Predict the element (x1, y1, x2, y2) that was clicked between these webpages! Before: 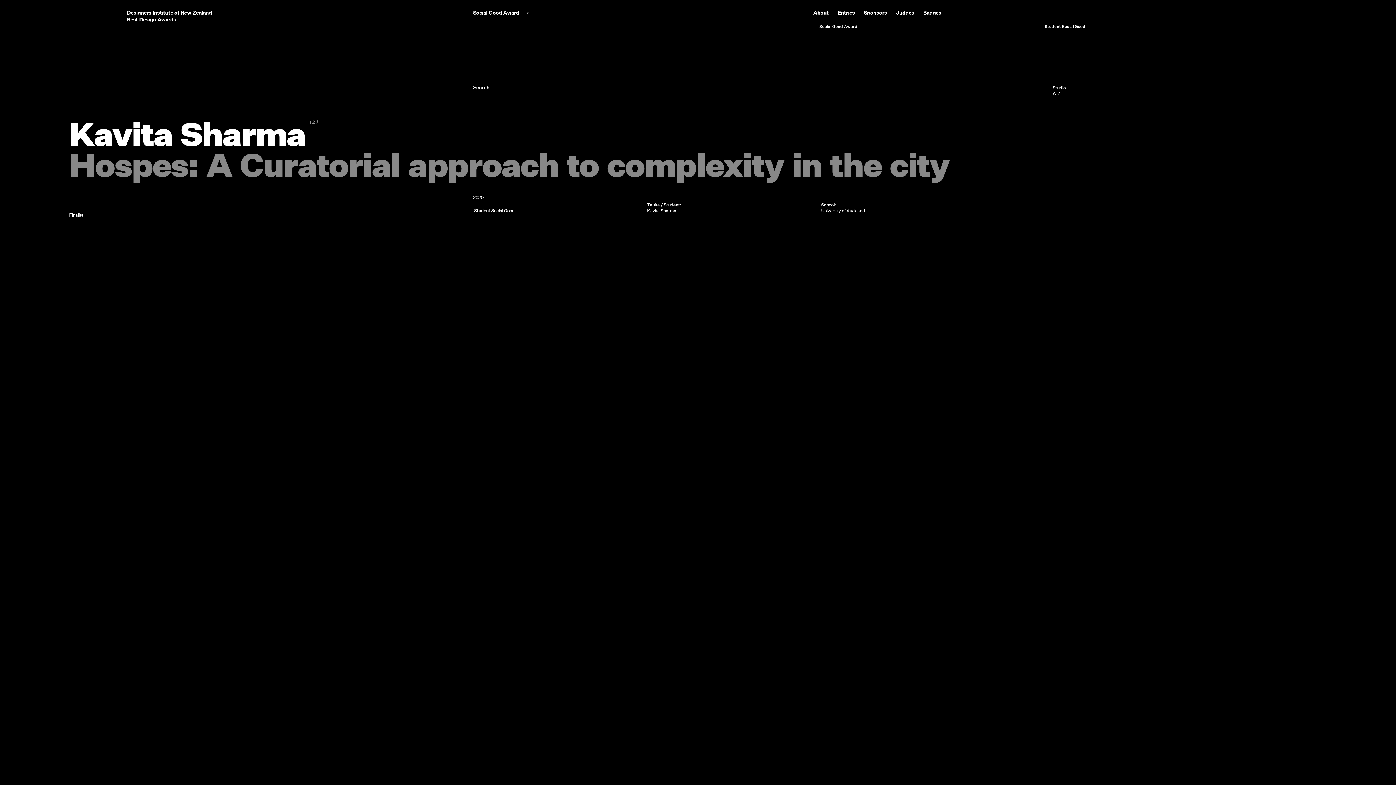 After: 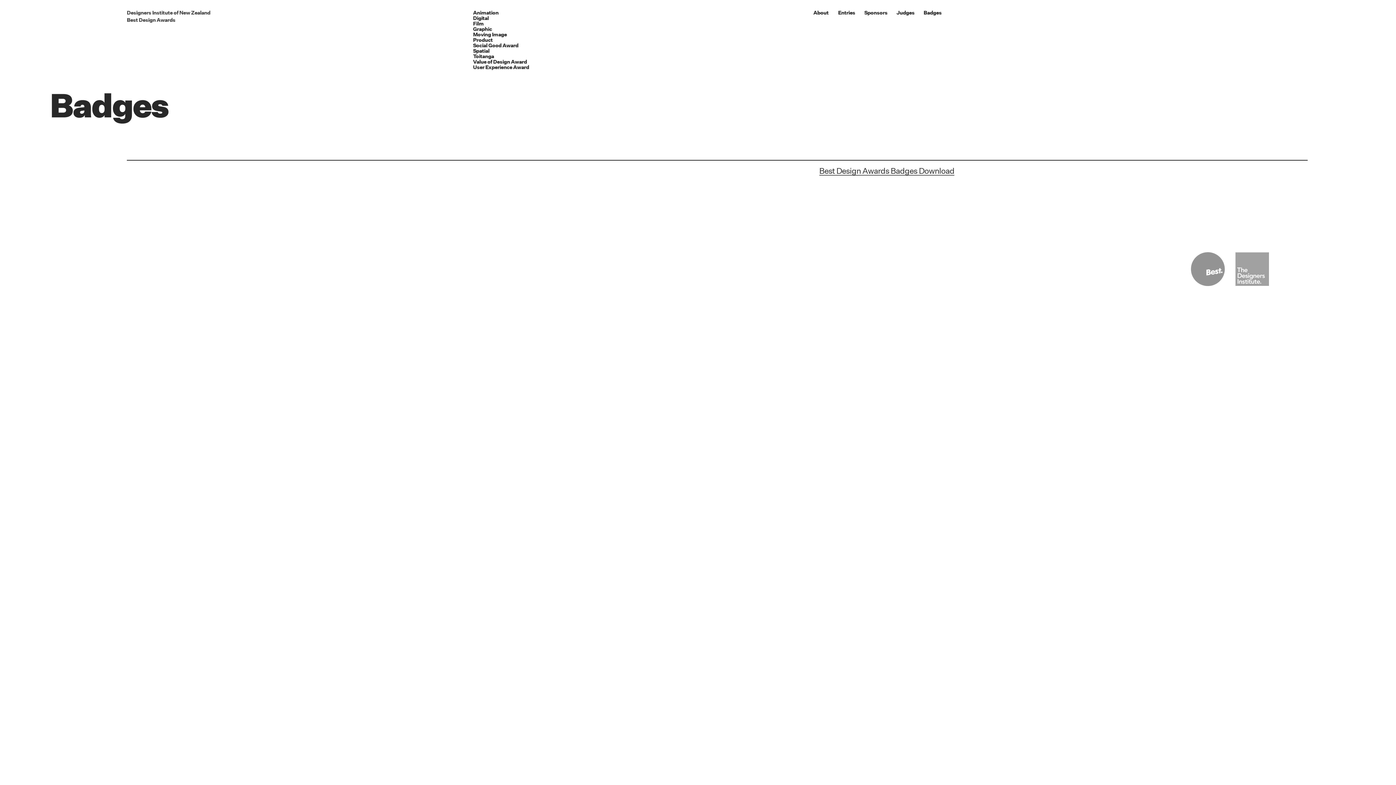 Action: label: Badges bbox: (923, 9, 941, 16)